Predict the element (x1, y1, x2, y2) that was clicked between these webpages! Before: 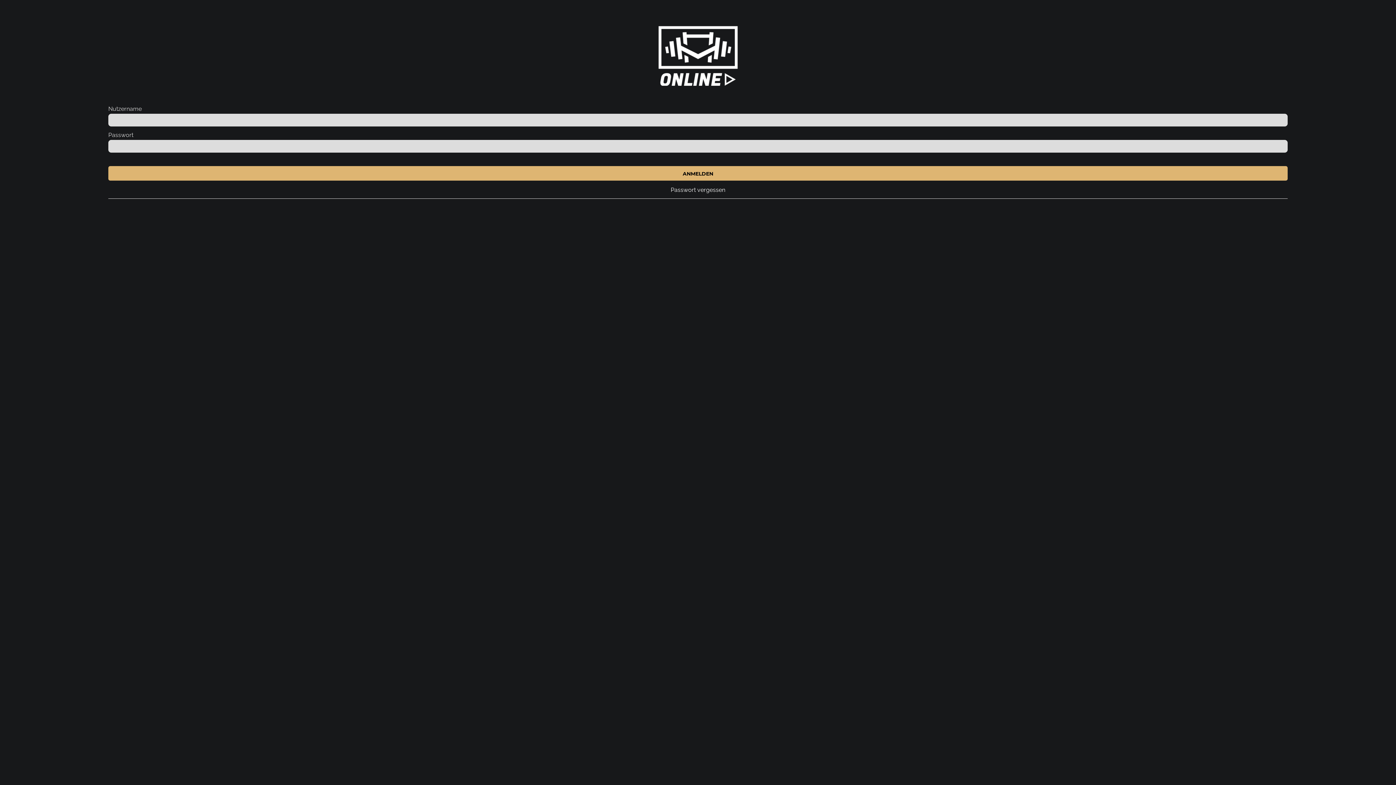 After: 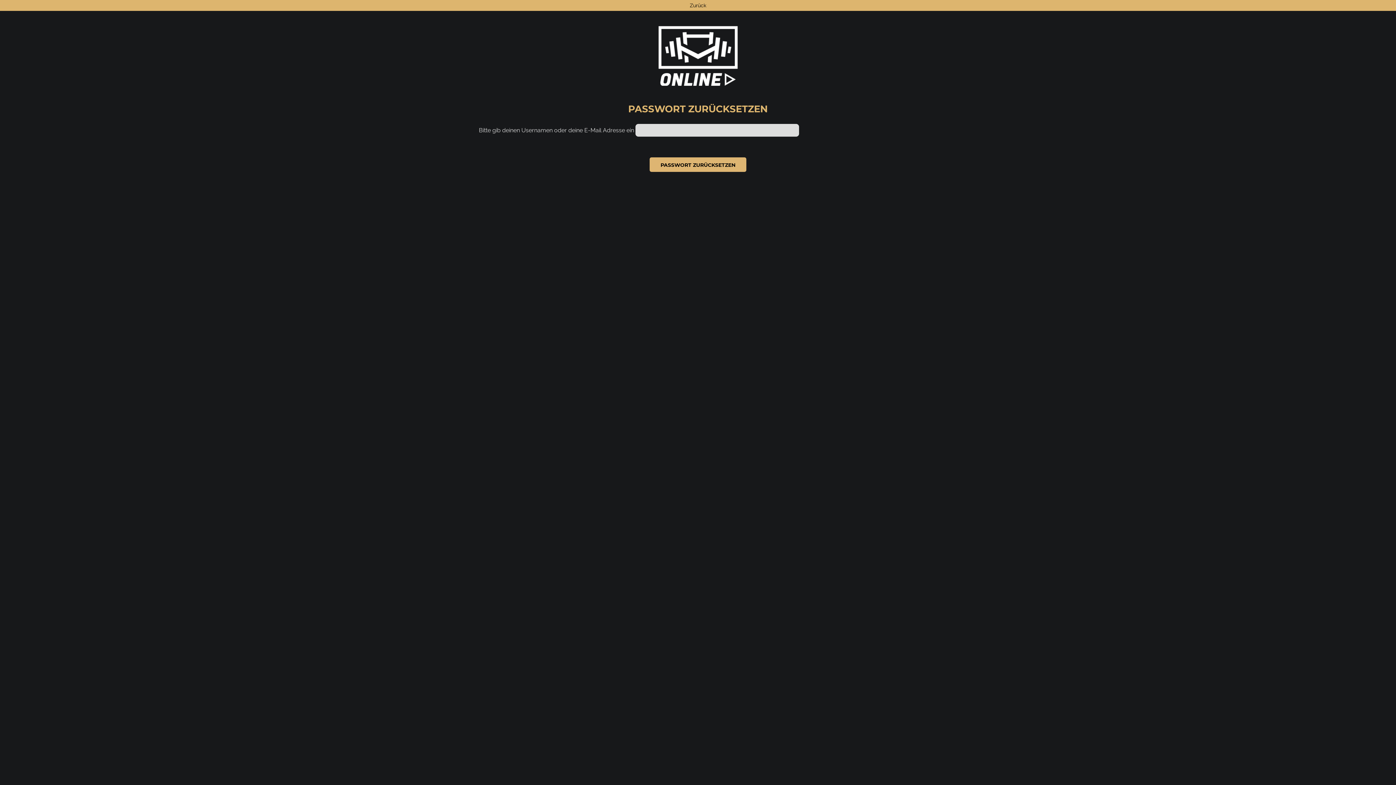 Action: bbox: (670, 186, 725, 193) label: Passwort vergessen